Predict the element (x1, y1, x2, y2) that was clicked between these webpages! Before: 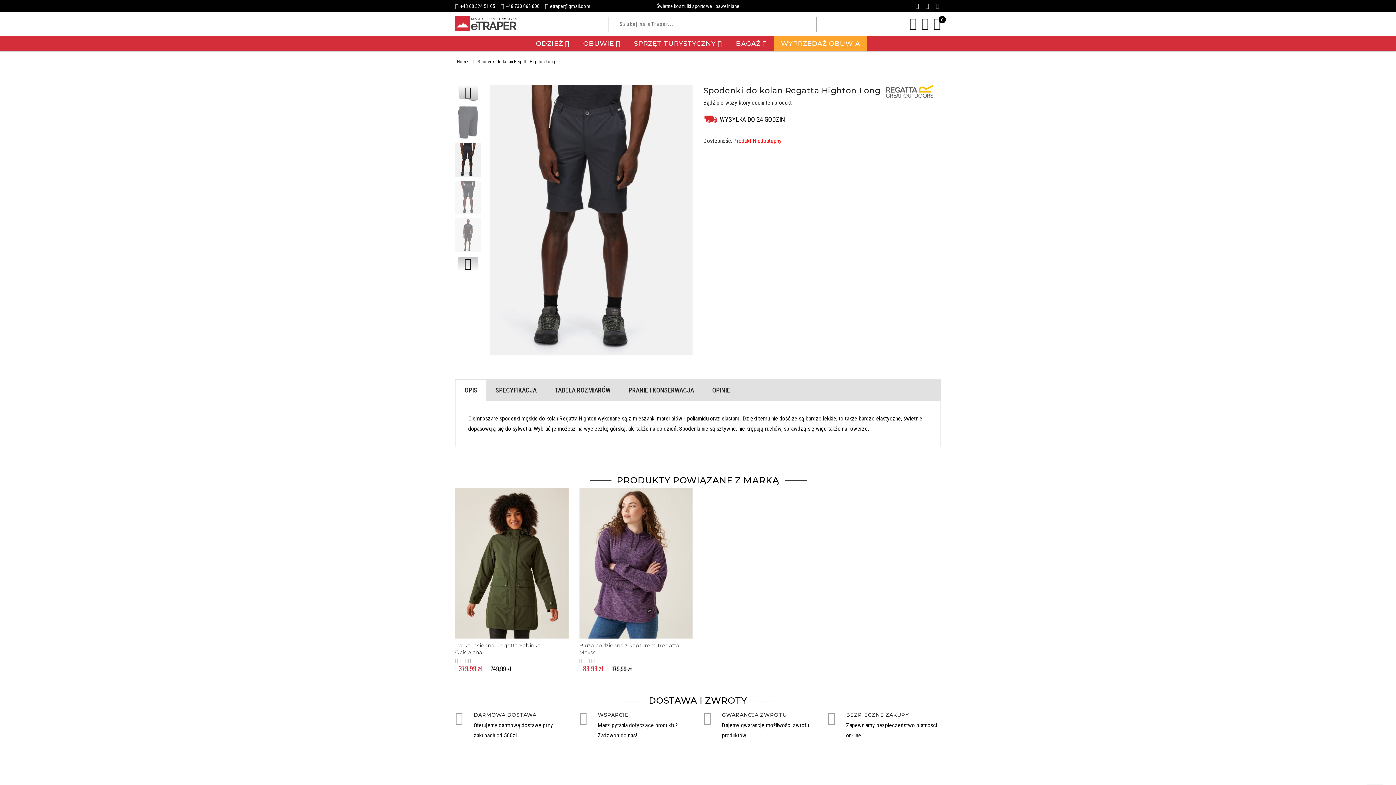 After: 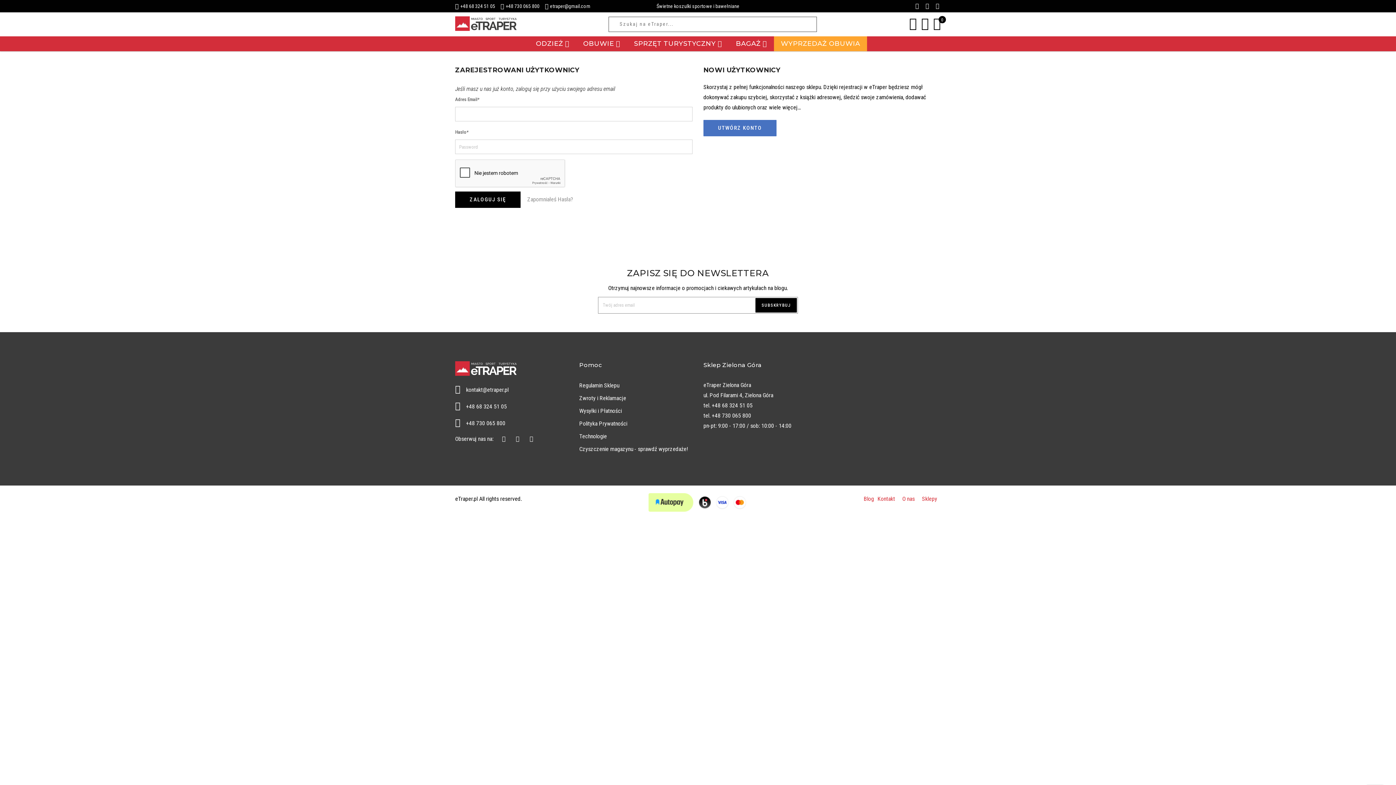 Action: bbox: (921, 17, 929, 29)